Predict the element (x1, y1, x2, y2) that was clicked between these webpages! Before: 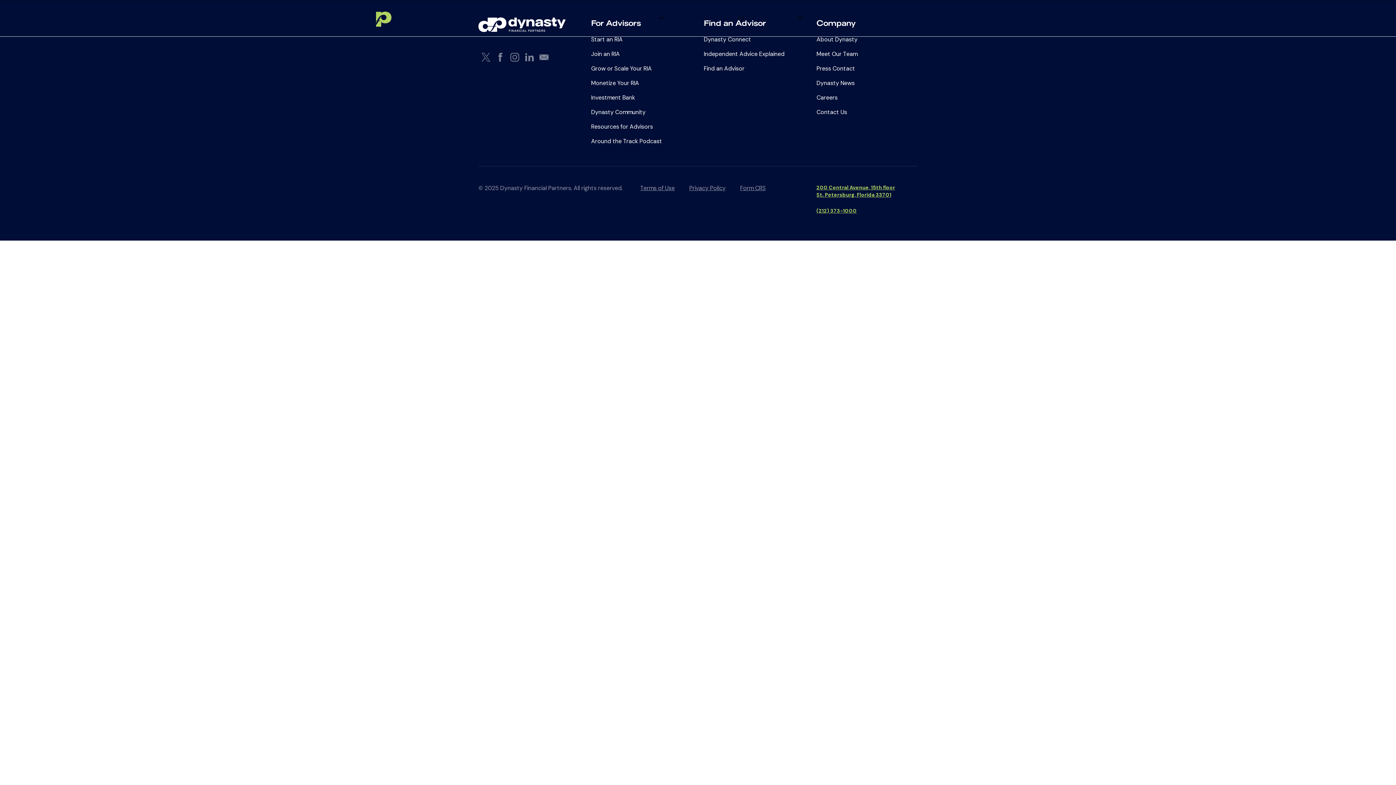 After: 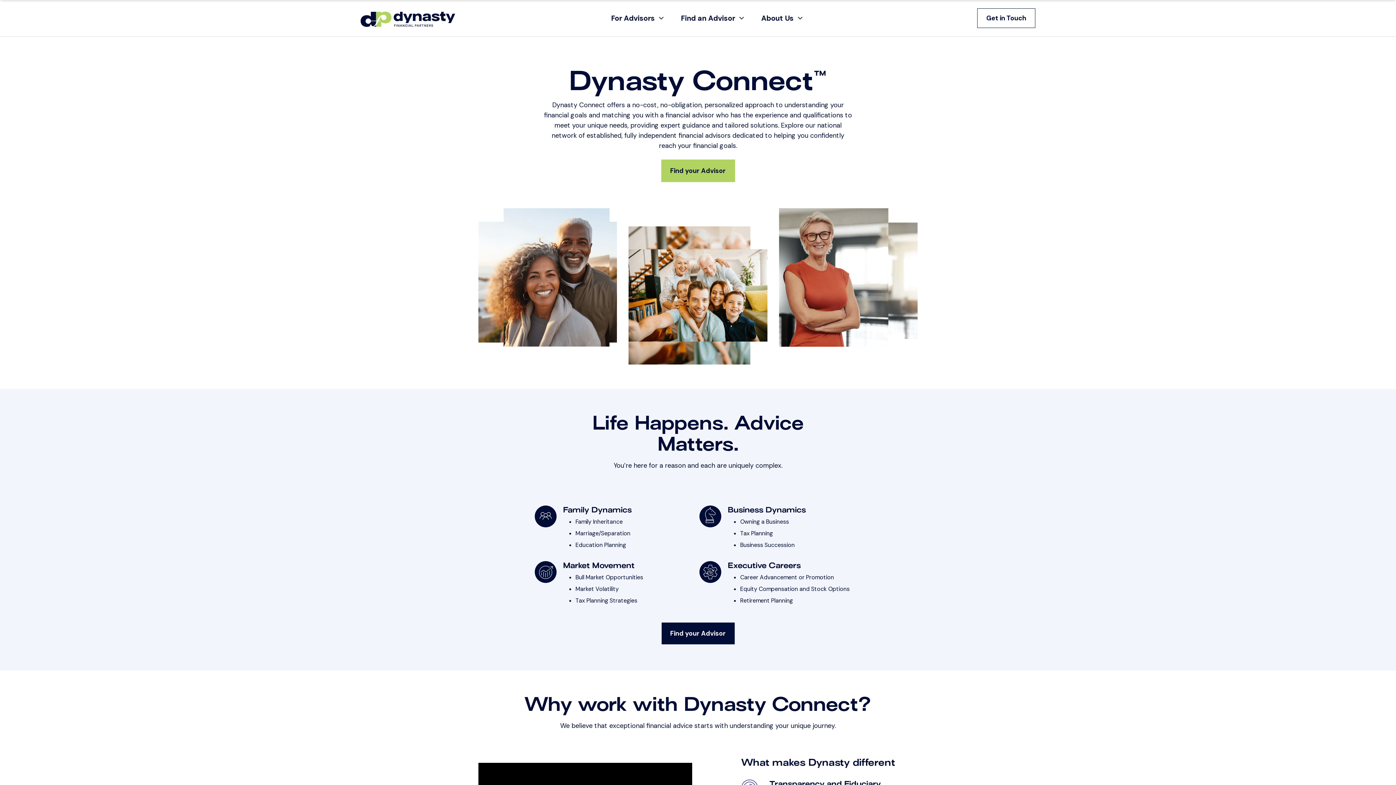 Action: bbox: (669, 8, 746, 27) label: Find an Advisor